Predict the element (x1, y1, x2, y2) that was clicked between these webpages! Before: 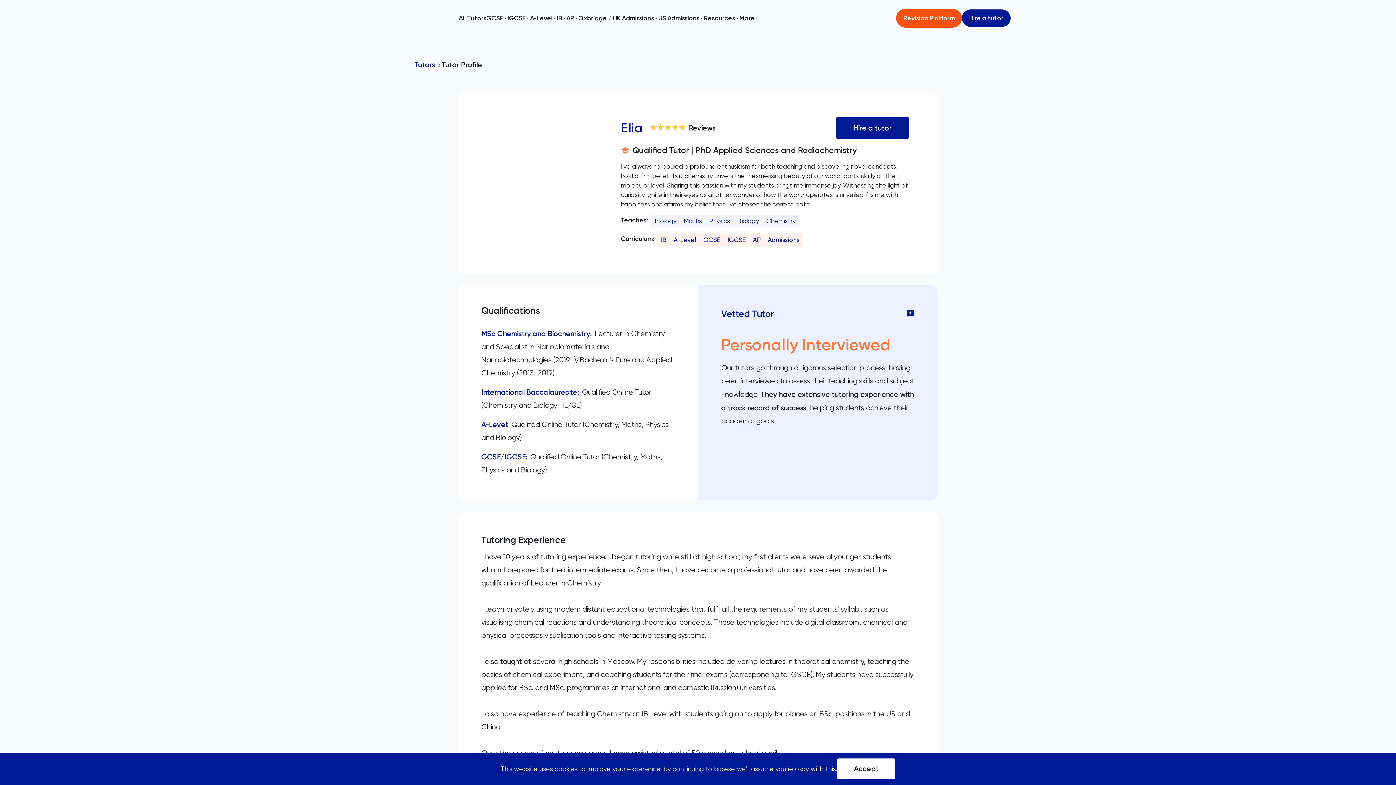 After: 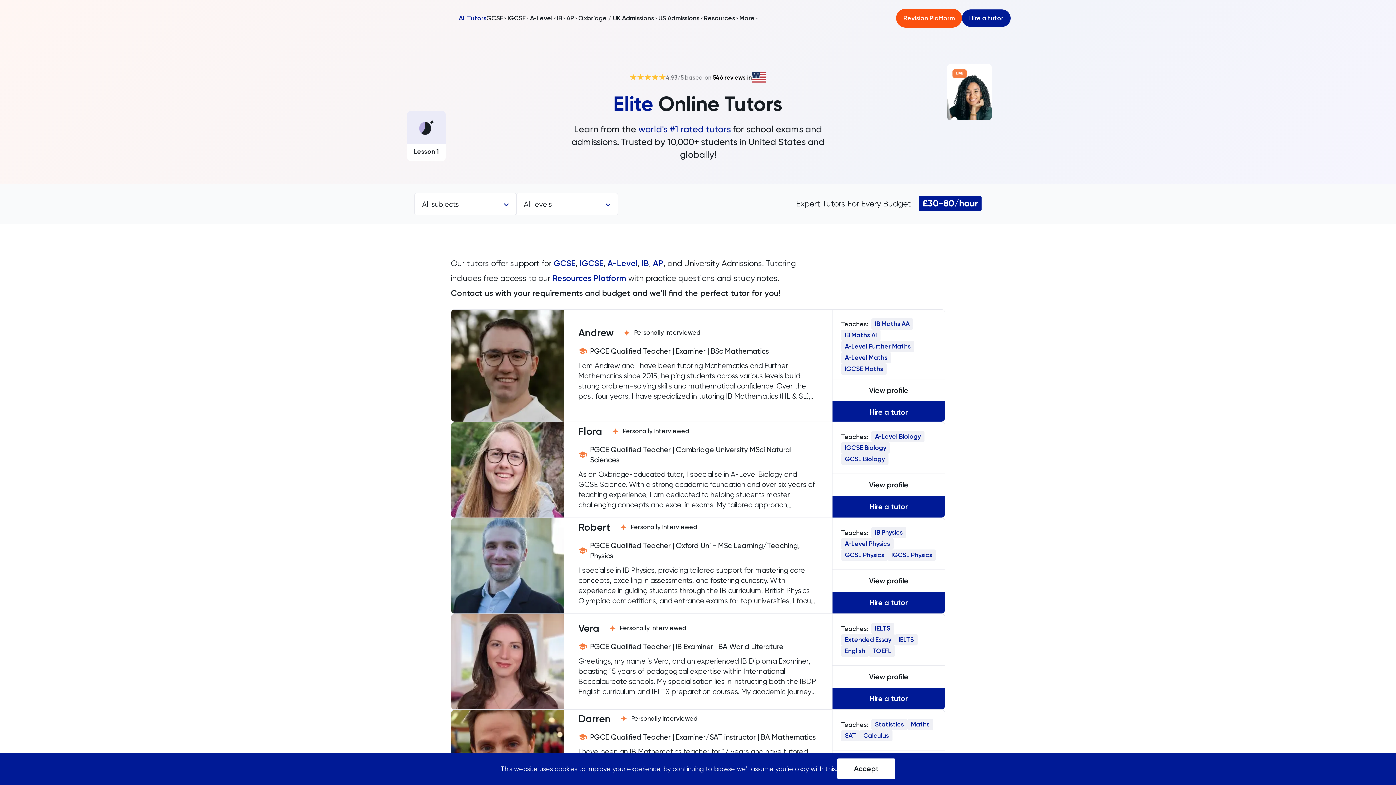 Action: bbox: (458, 13, 486, 22) label: All Tutors